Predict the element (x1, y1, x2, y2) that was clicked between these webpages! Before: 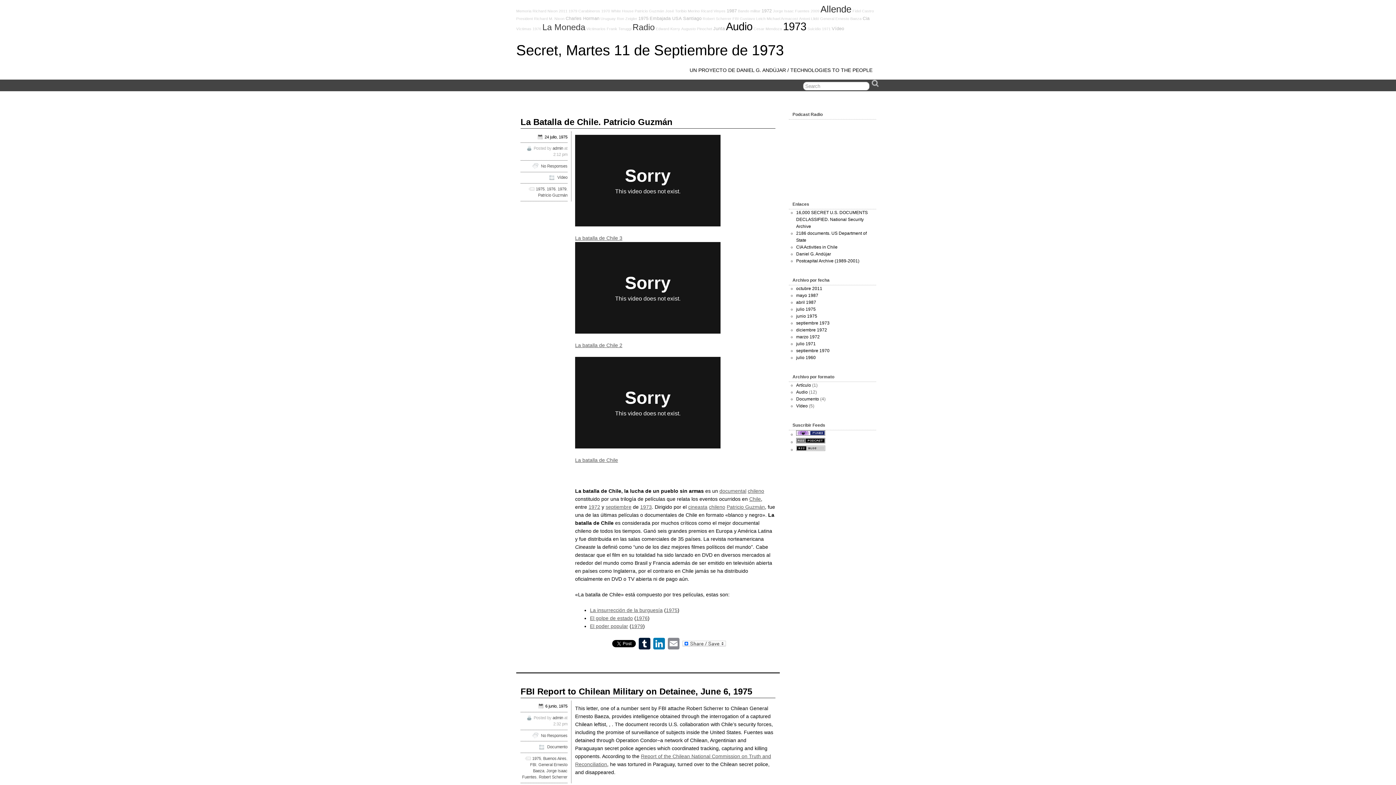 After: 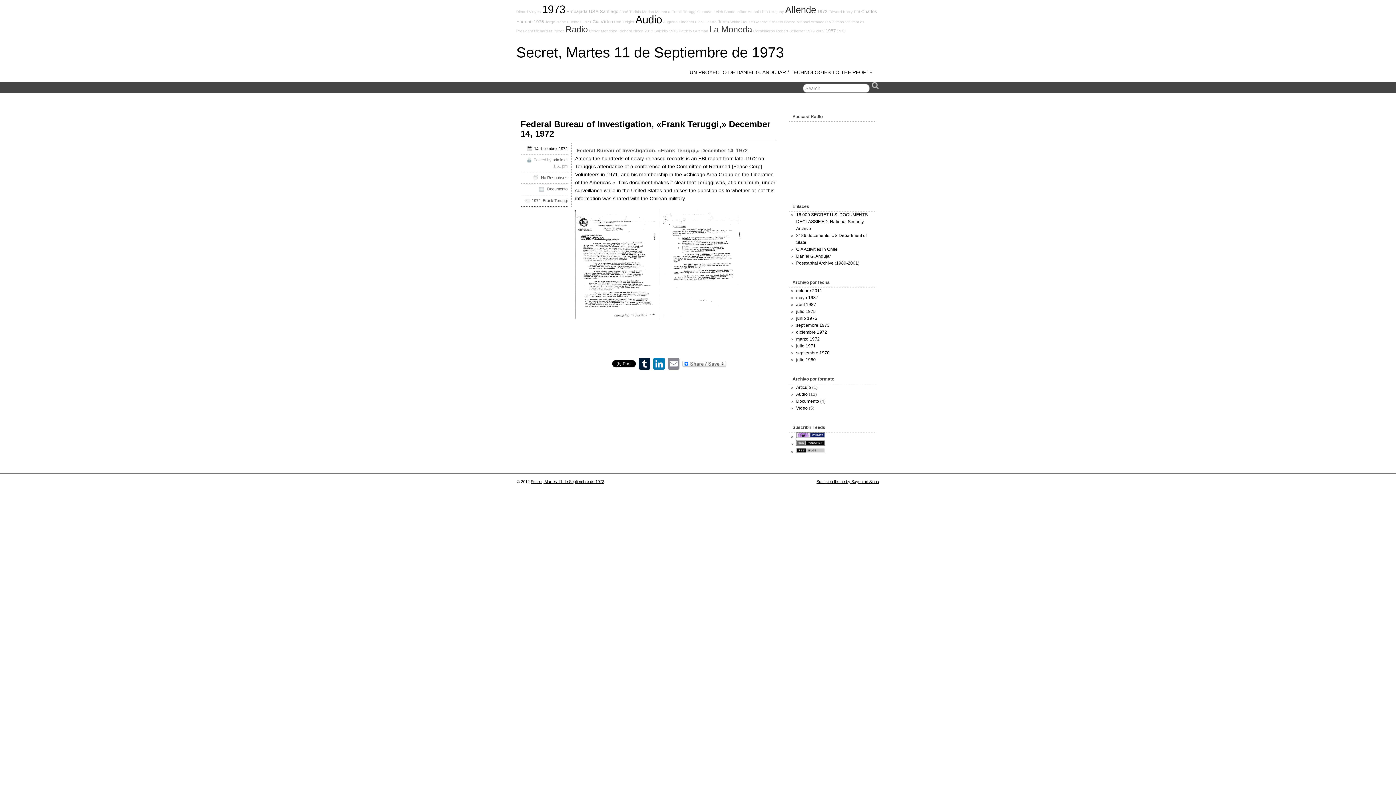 Action: label: Frank Teruggi bbox: (606, 26, 631, 30)